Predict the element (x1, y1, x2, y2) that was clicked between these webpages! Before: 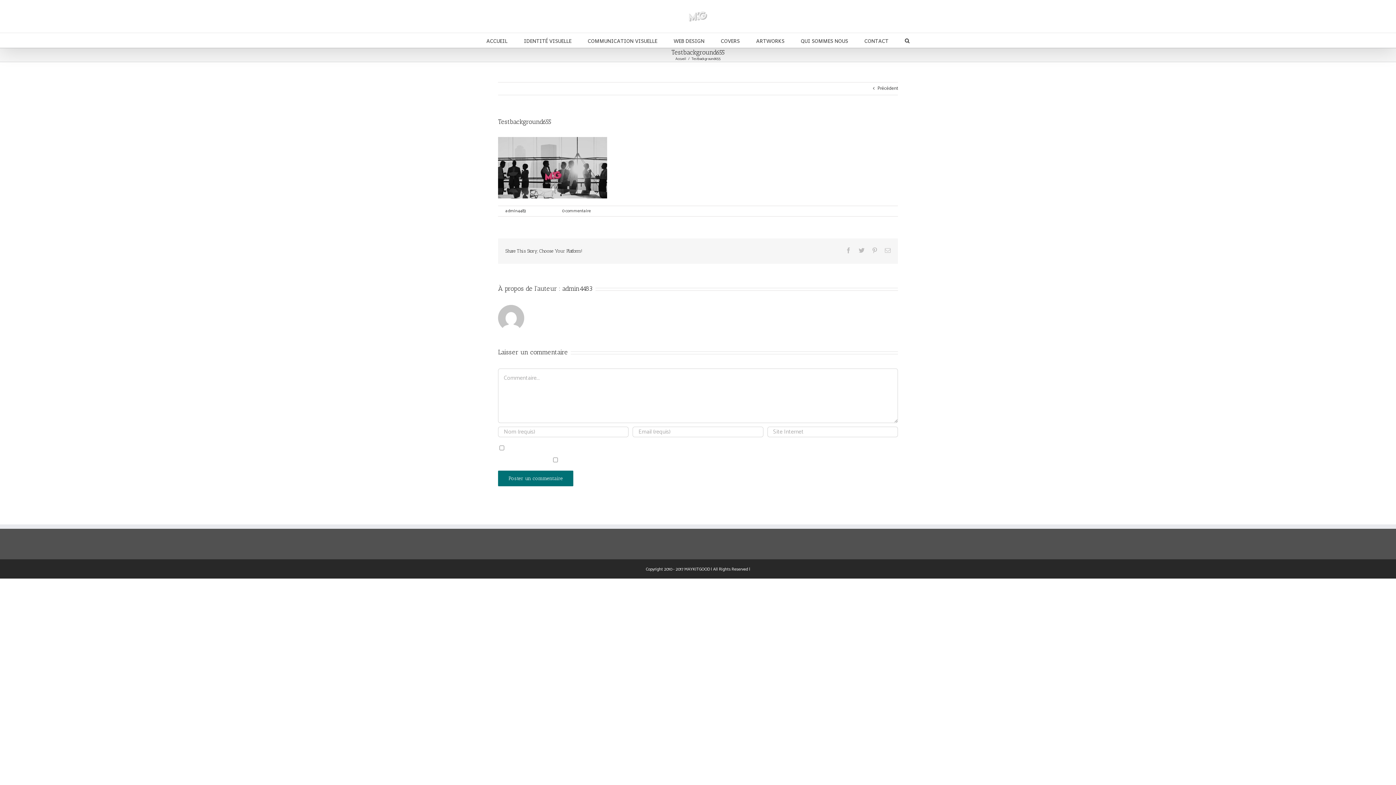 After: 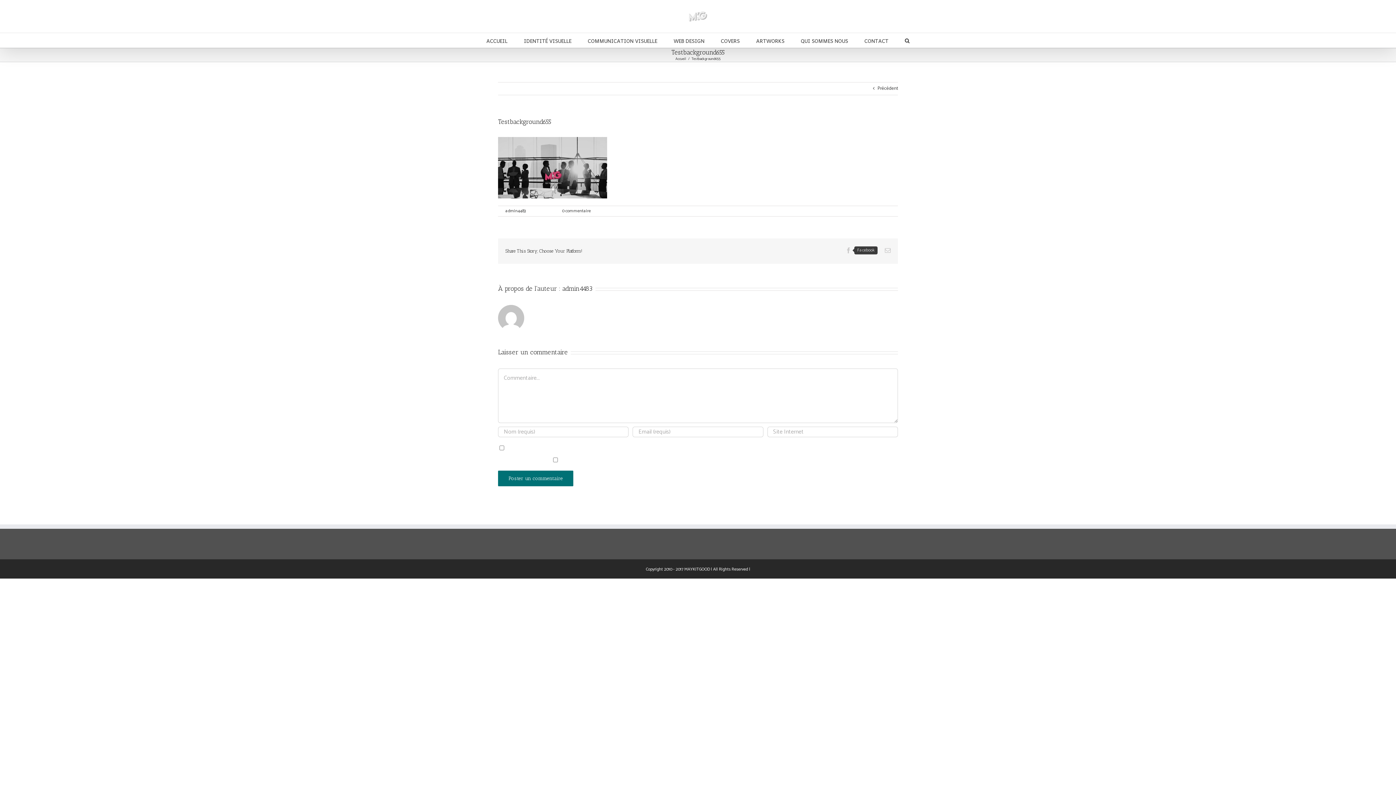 Action: bbox: (845, 247, 851, 253) label: Facebook